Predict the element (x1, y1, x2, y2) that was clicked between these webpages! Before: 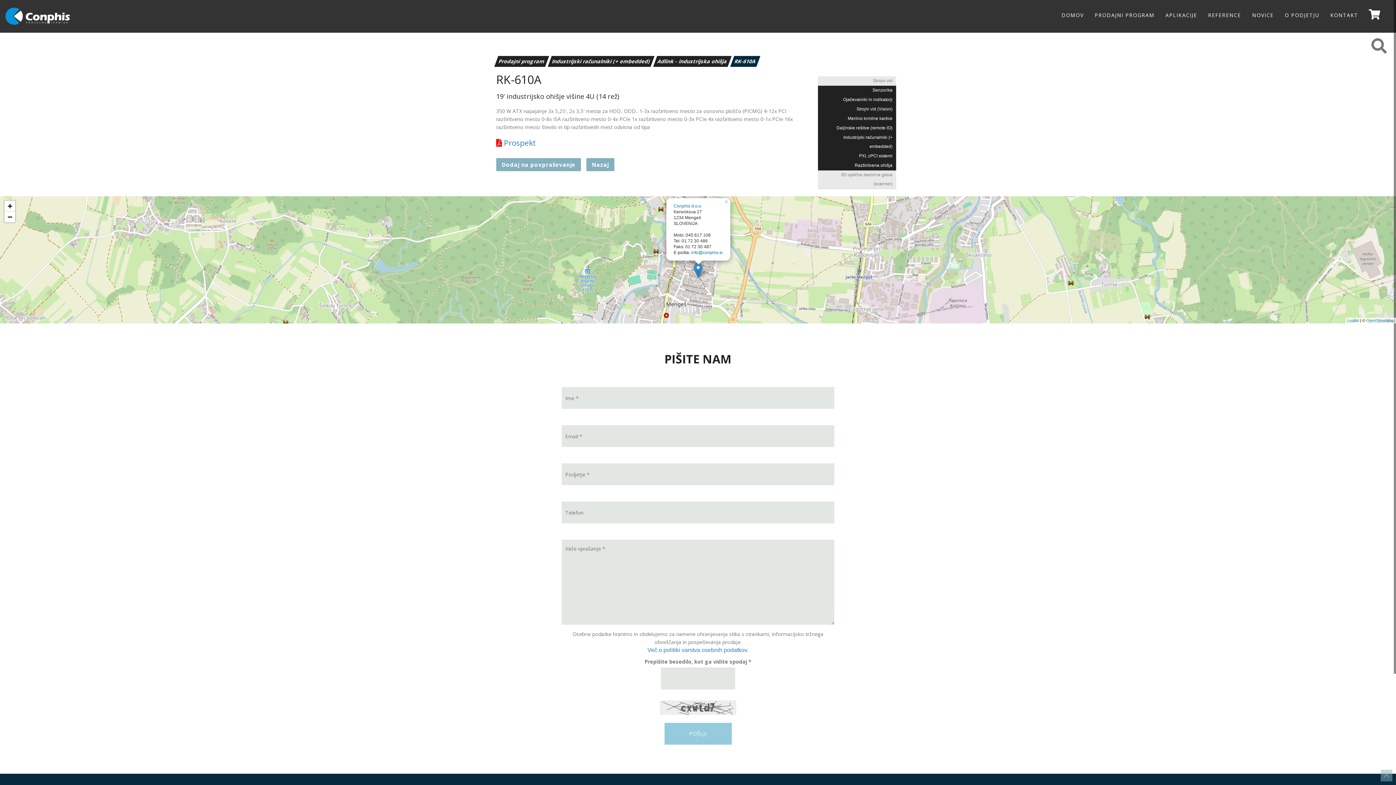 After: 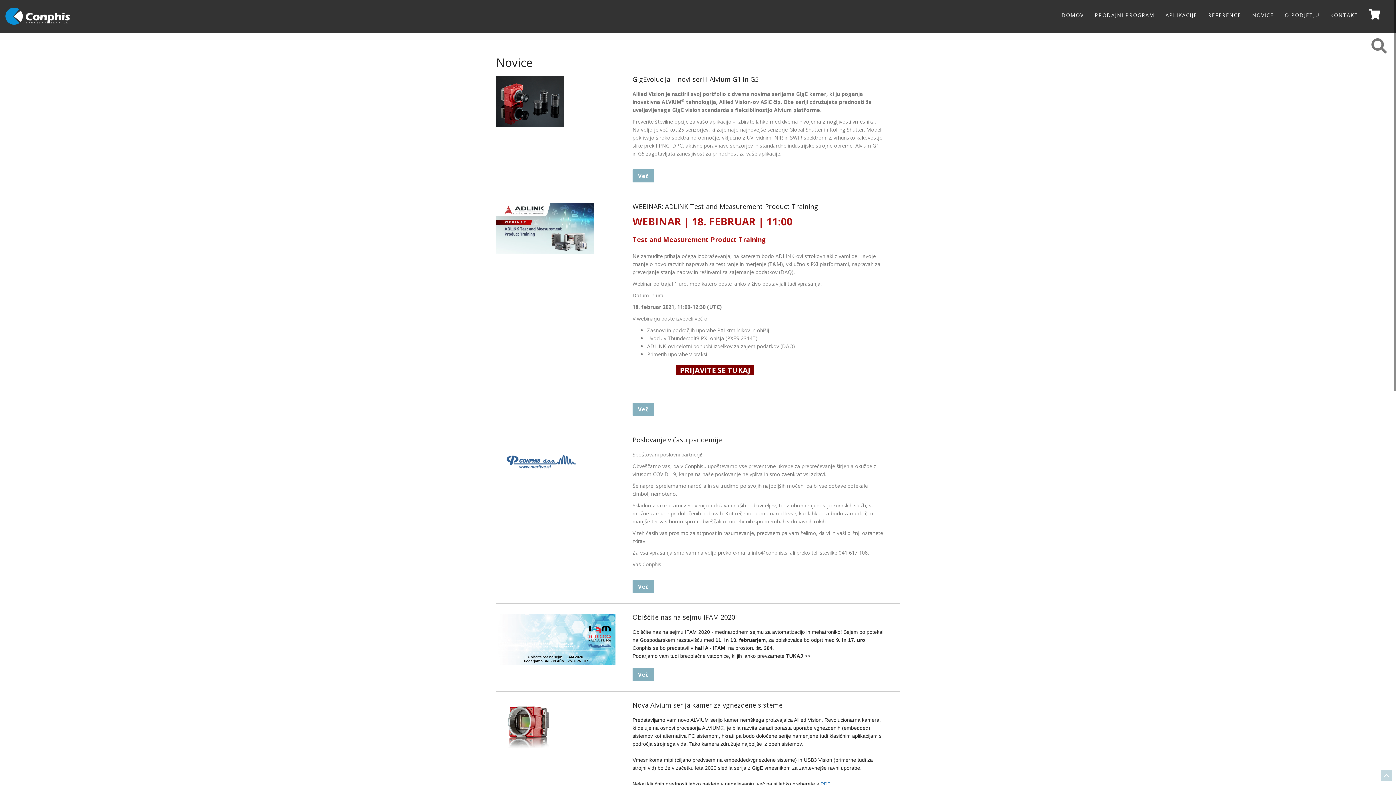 Action: label: NOVICE bbox: (1246, 7, 1279, 23)